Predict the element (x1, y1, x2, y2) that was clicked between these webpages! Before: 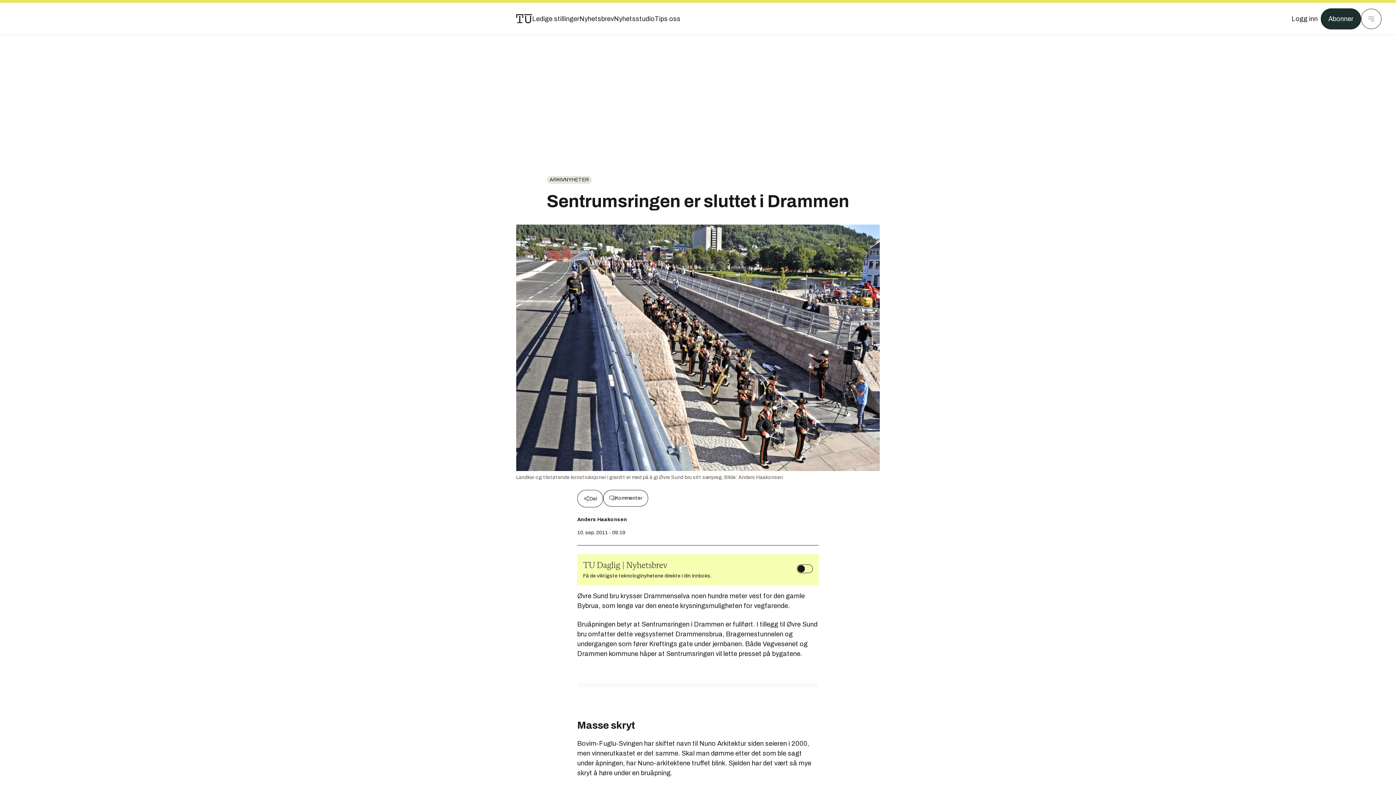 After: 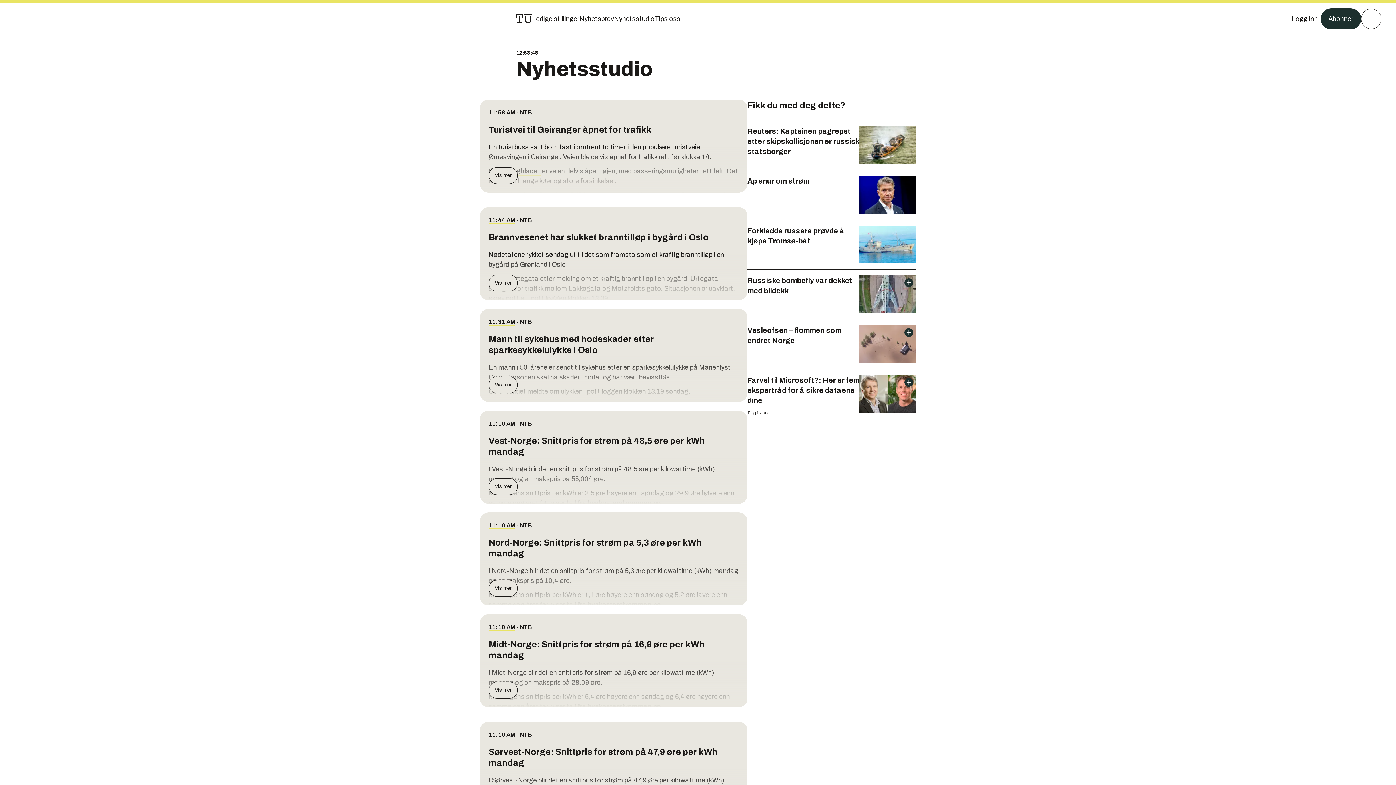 Action: bbox: (614, 13, 654, 24) label: Nyhetsstudio